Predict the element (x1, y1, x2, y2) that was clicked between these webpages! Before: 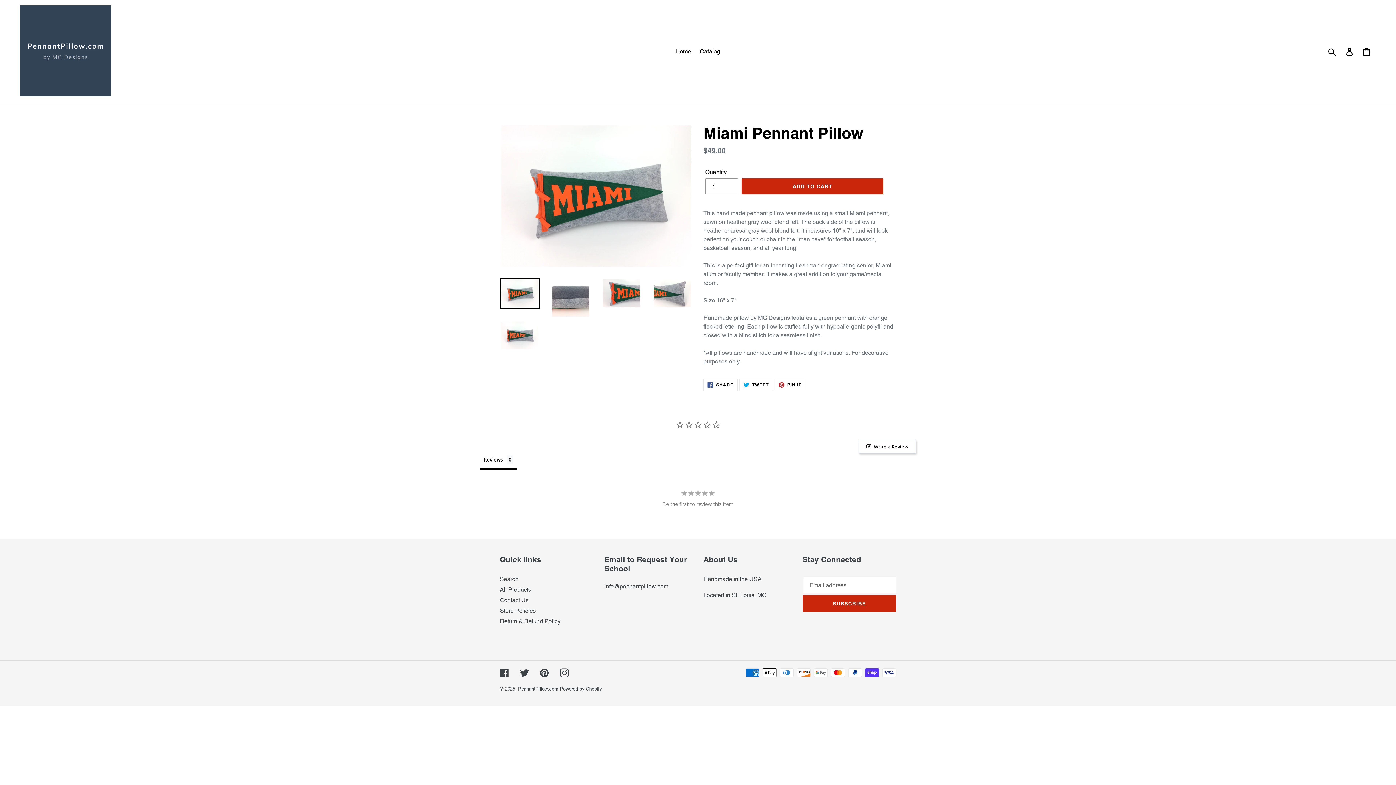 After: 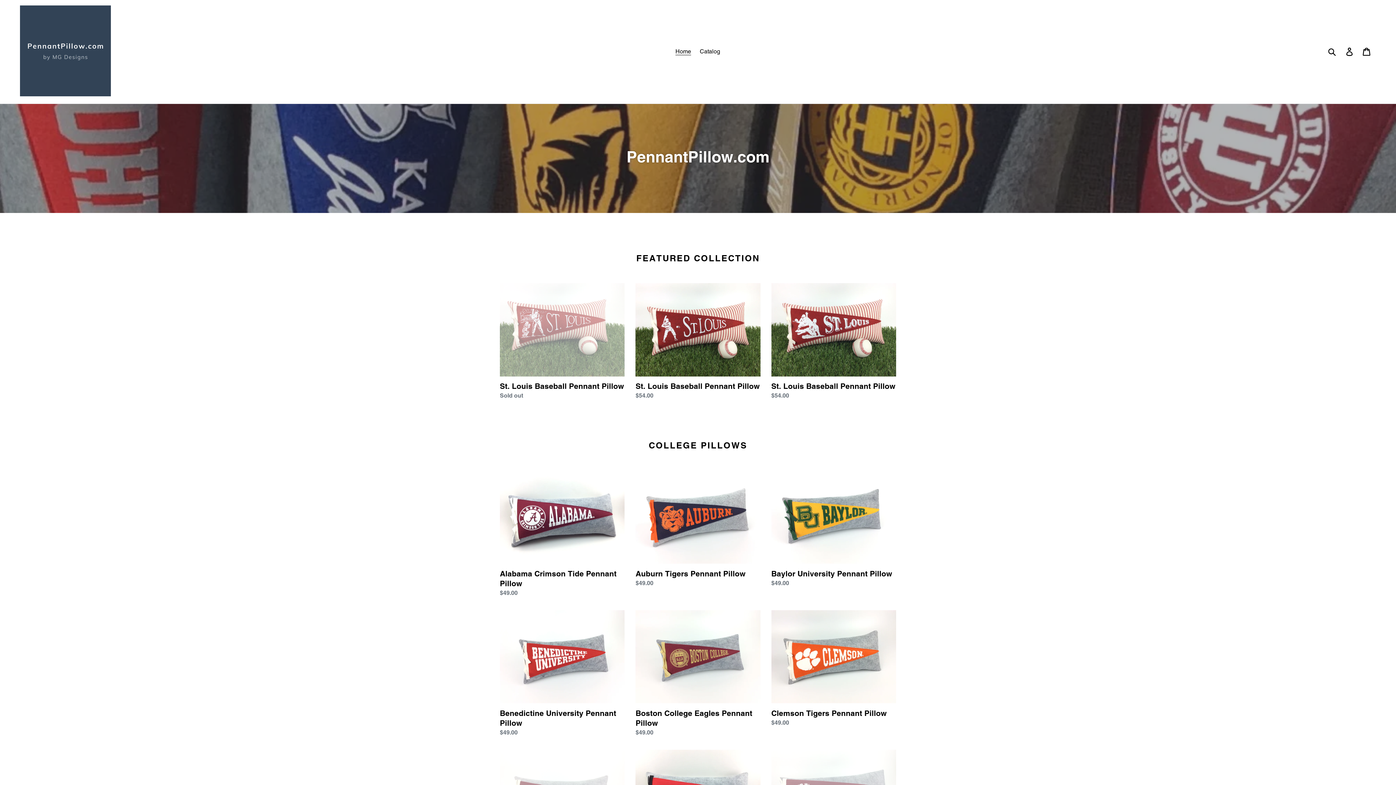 Action: bbox: (20, 5, 110, 96)